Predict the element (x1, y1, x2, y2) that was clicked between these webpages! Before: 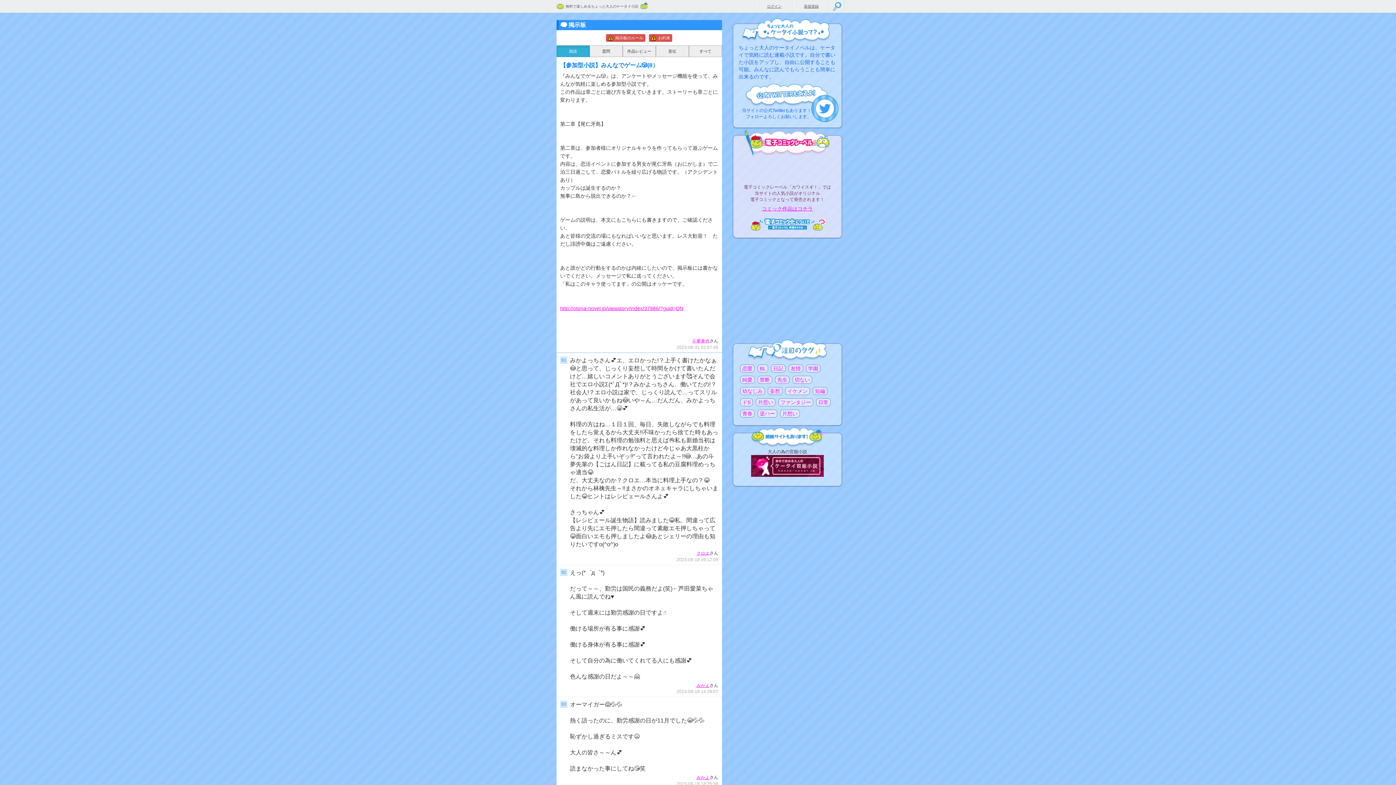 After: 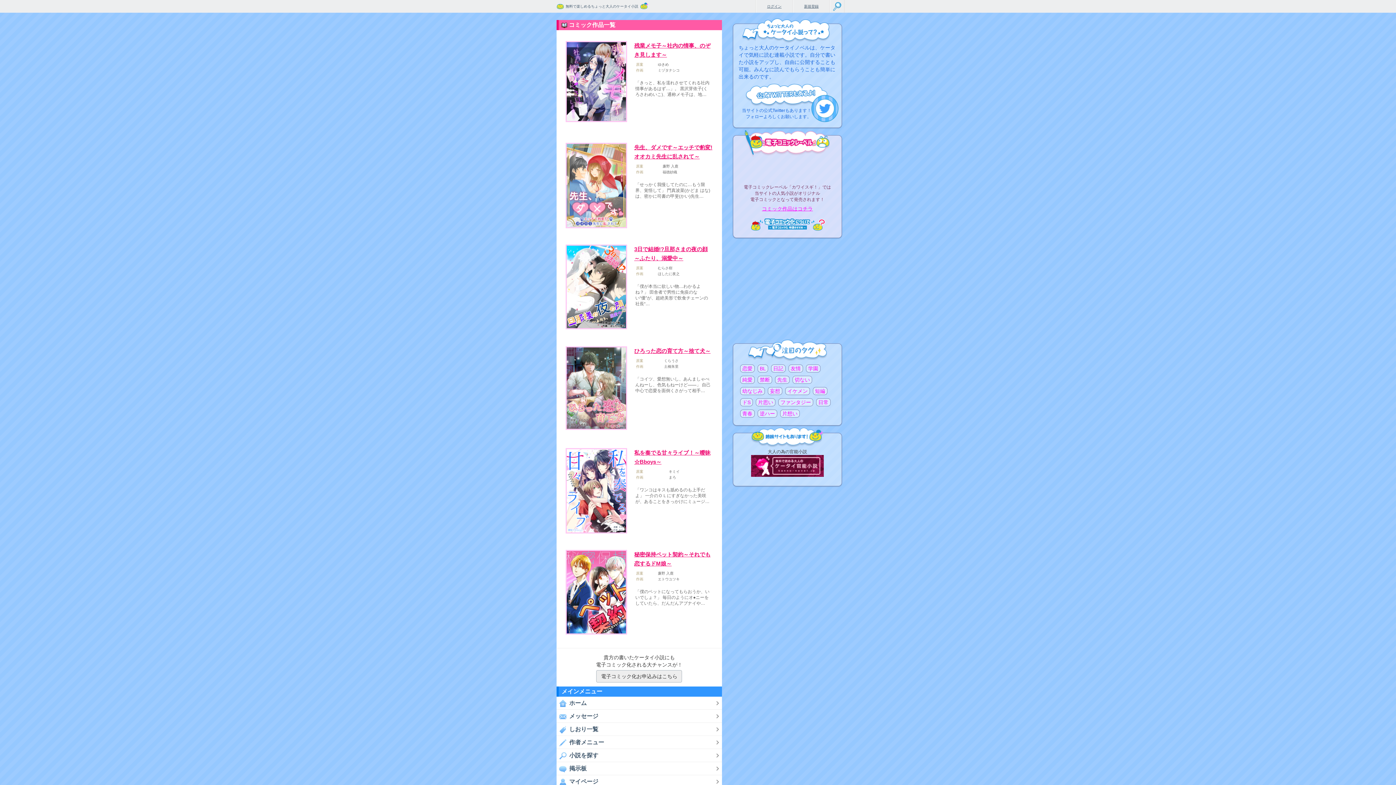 Action: bbox: (762, 205, 813, 211) label: コミック作品はコチラ